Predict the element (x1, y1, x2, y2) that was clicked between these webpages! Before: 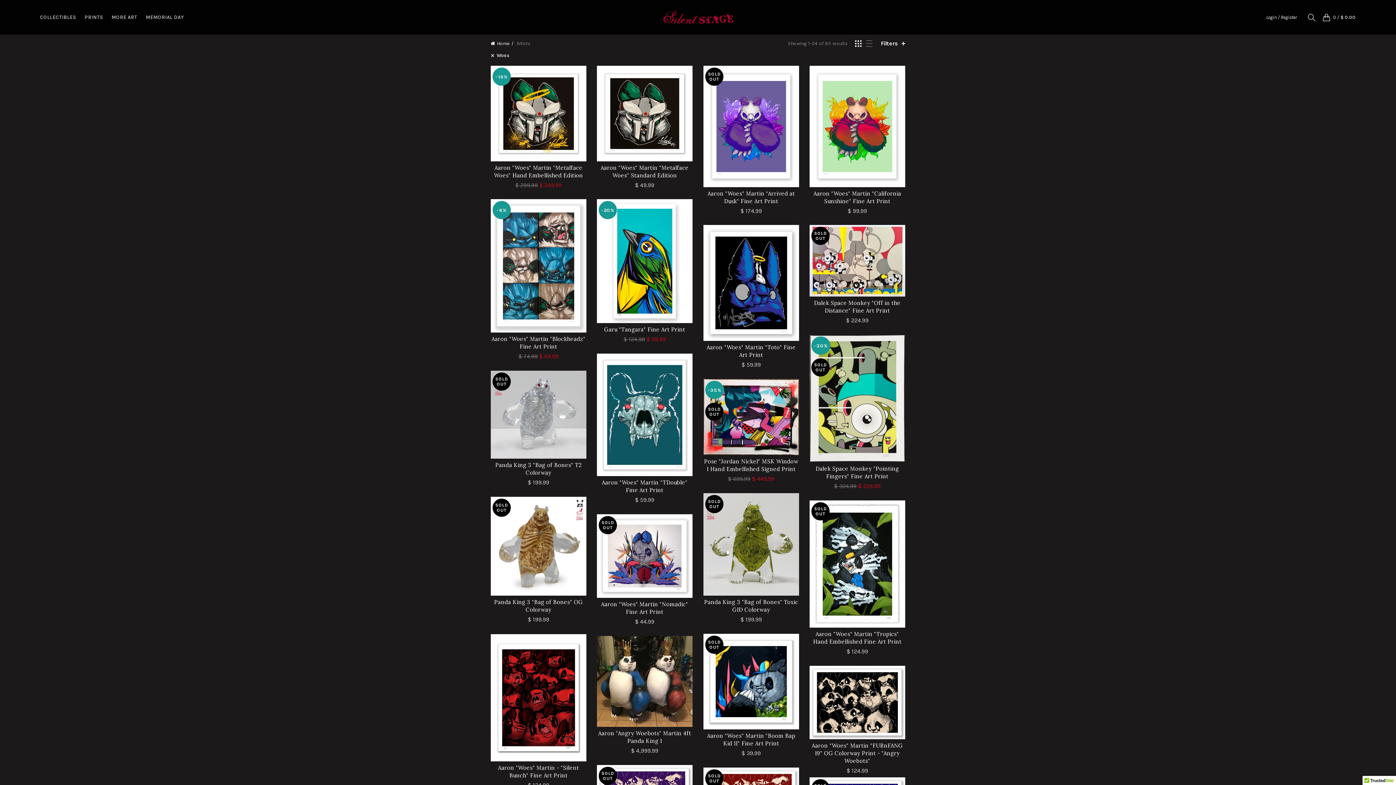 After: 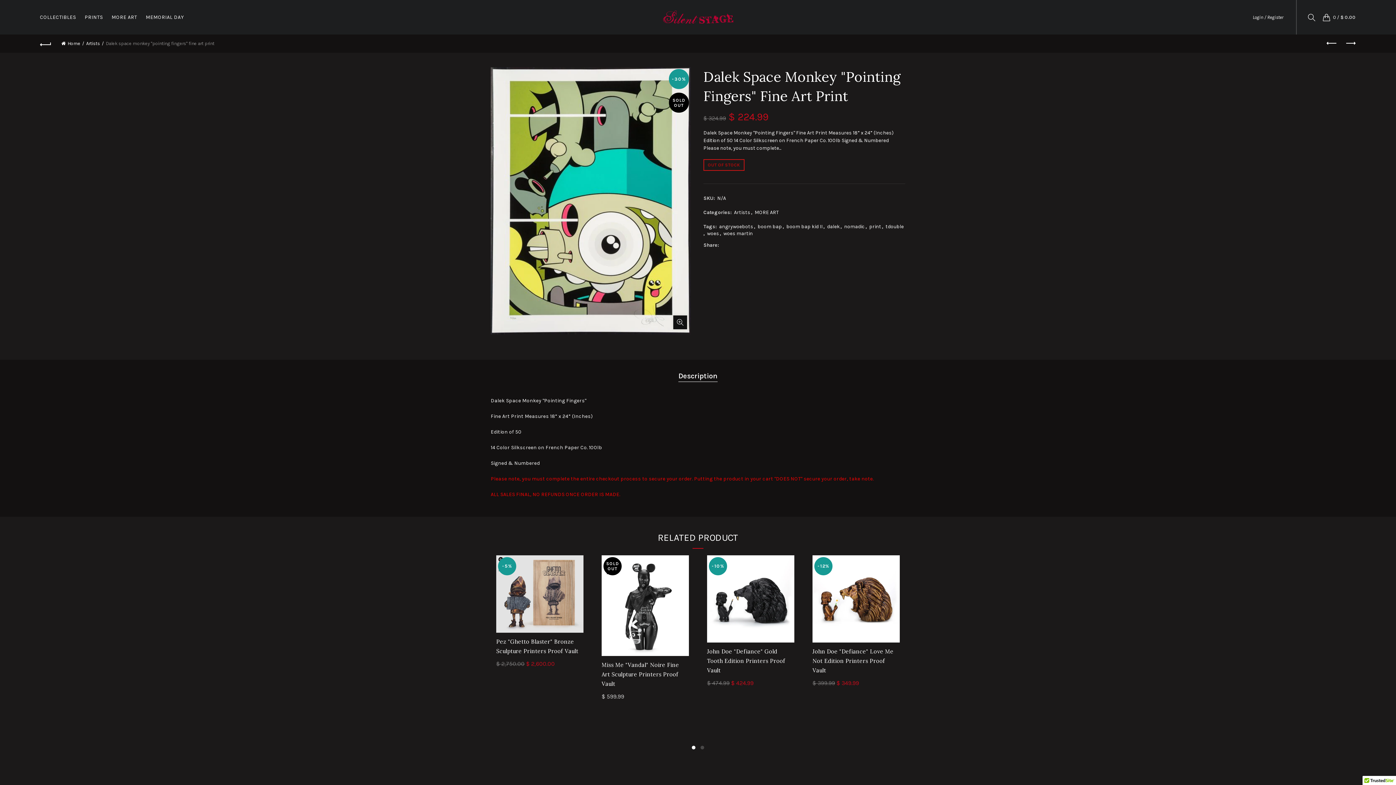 Action: label: -30%
SOLD OUT bbox: (809, 334, 905, 462)